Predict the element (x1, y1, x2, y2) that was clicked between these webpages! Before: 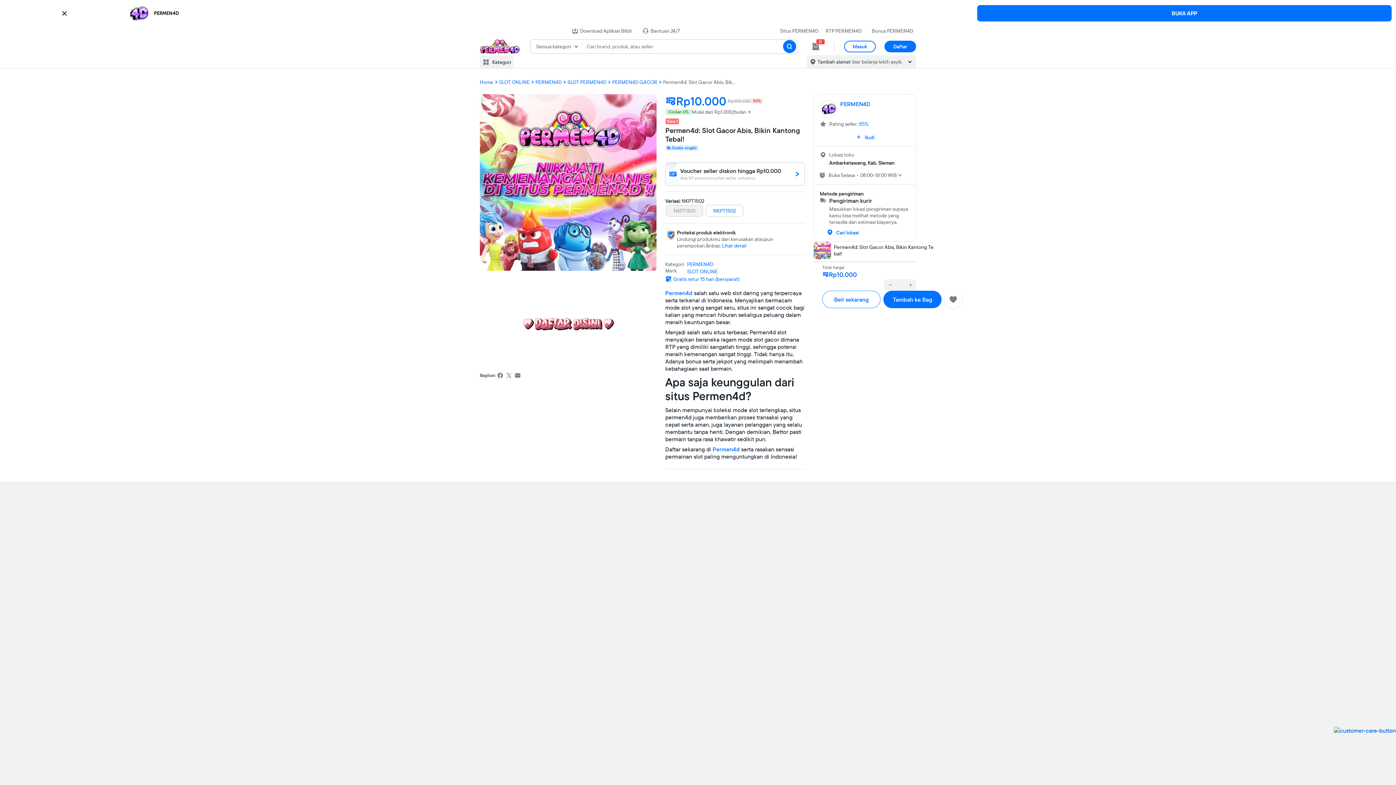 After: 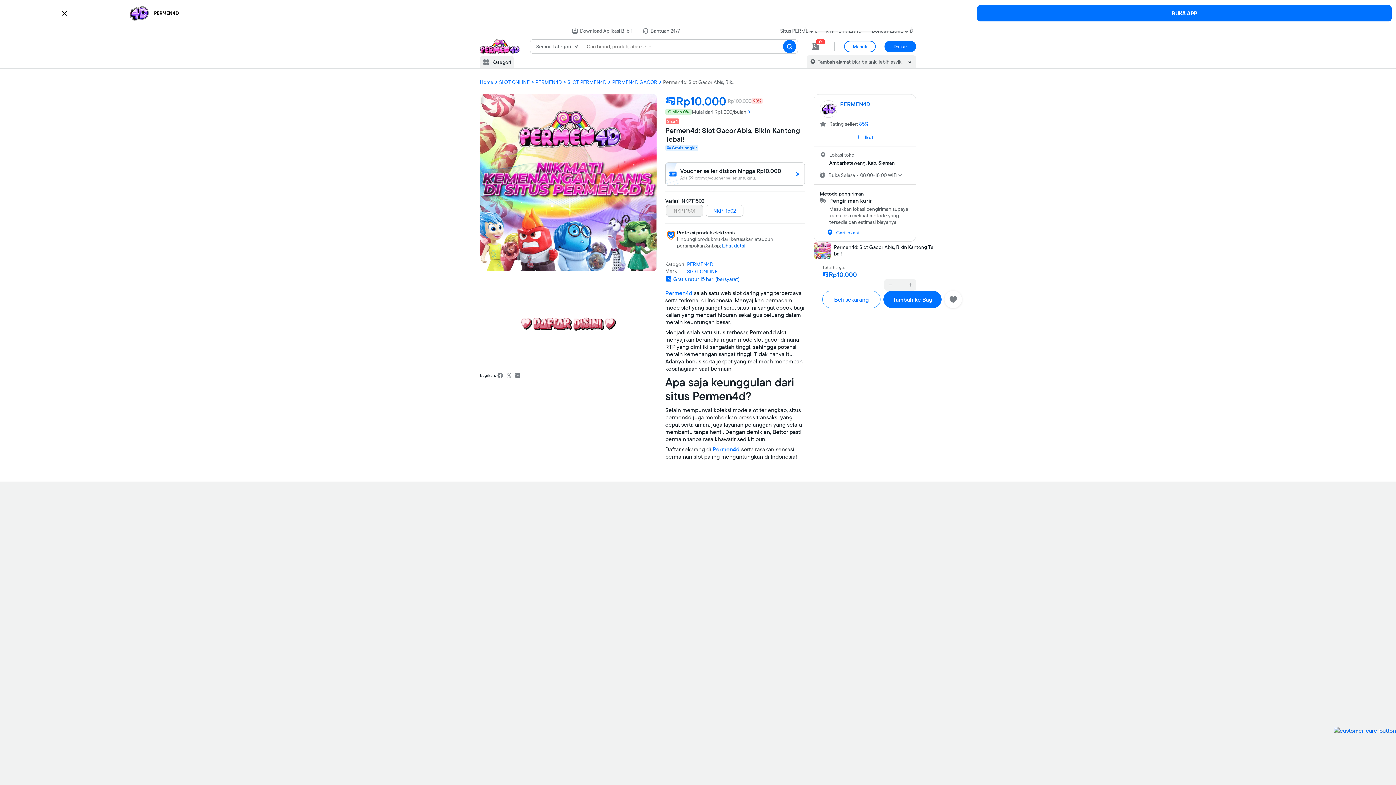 Action: label: Masuk bbox: (844, 40, 876, 52)